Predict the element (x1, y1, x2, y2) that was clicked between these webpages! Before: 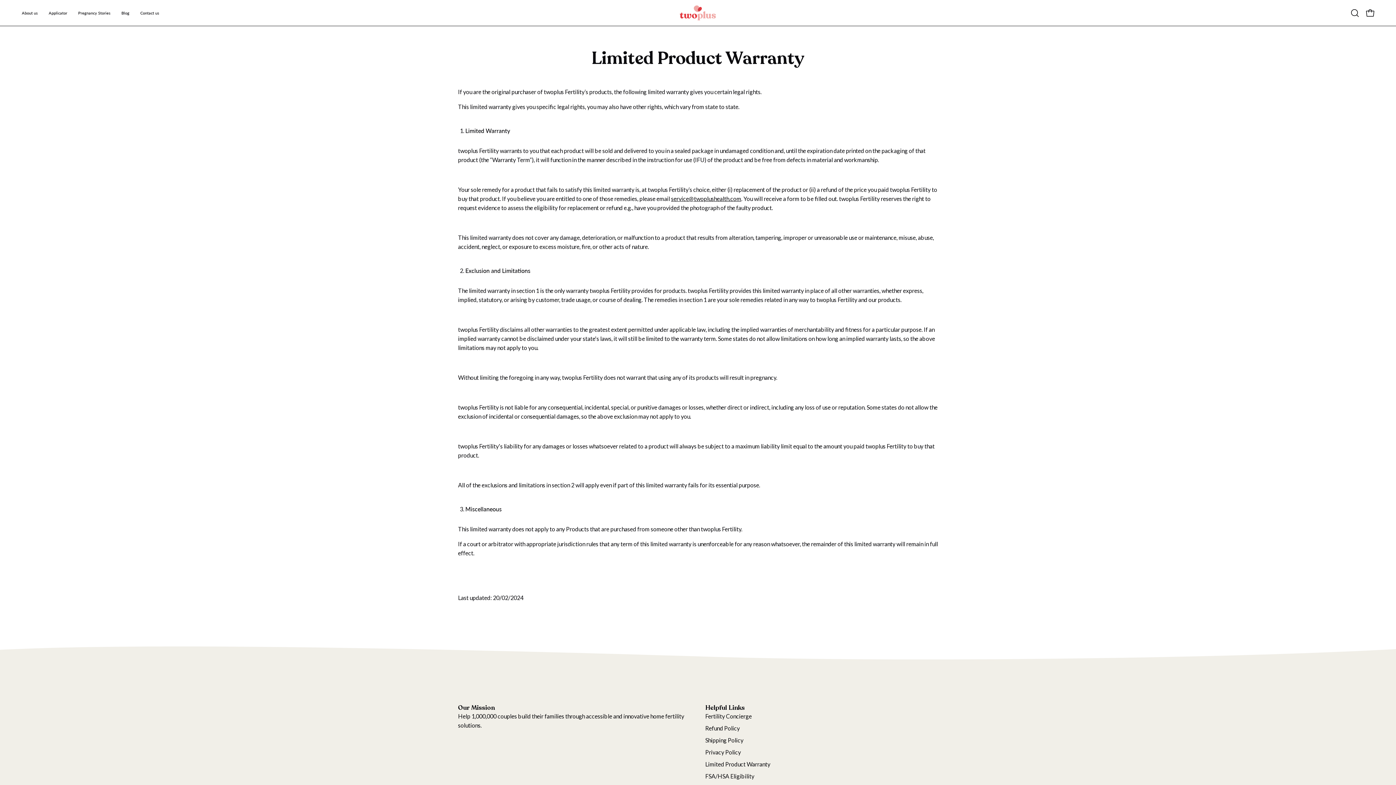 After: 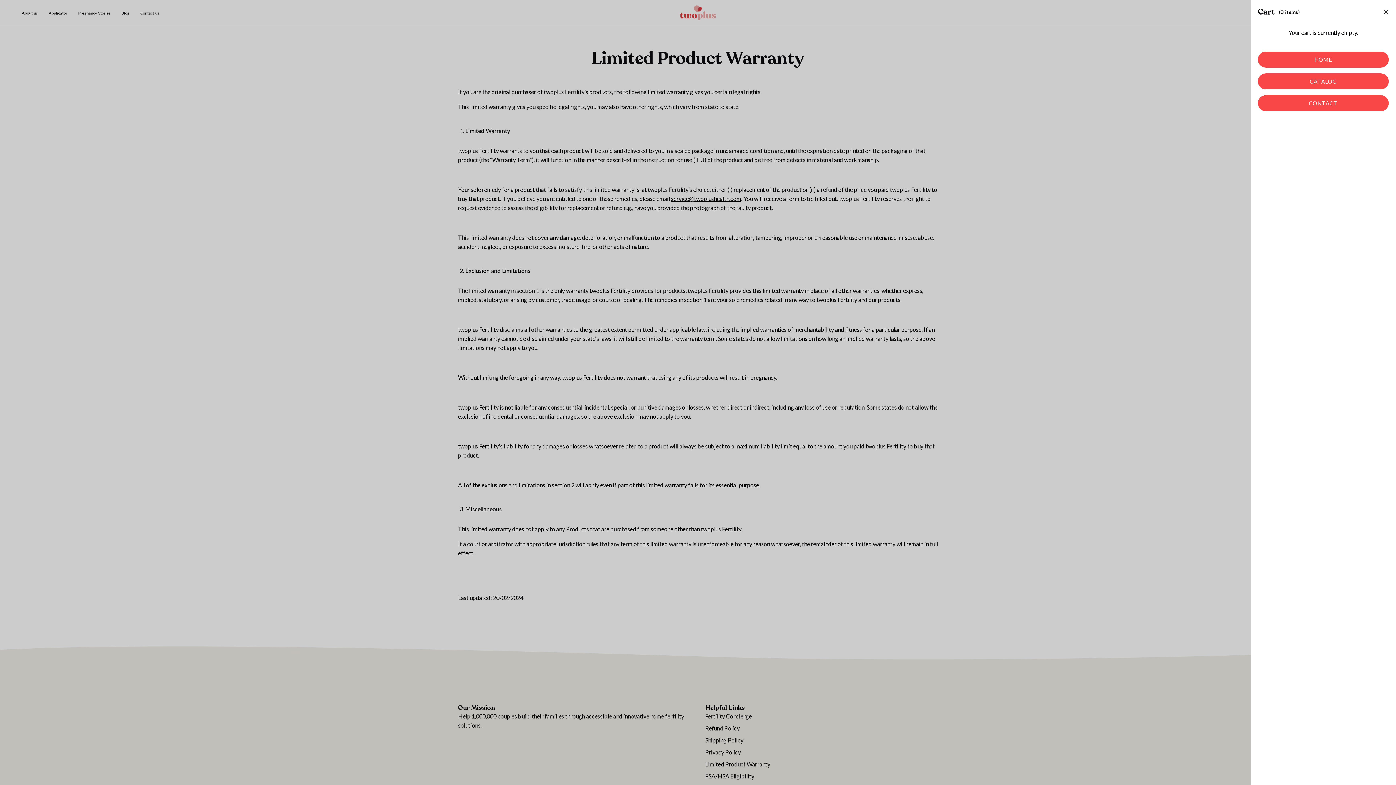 Action: label: Open cart bbox: (1362, 5, 1378, 20)